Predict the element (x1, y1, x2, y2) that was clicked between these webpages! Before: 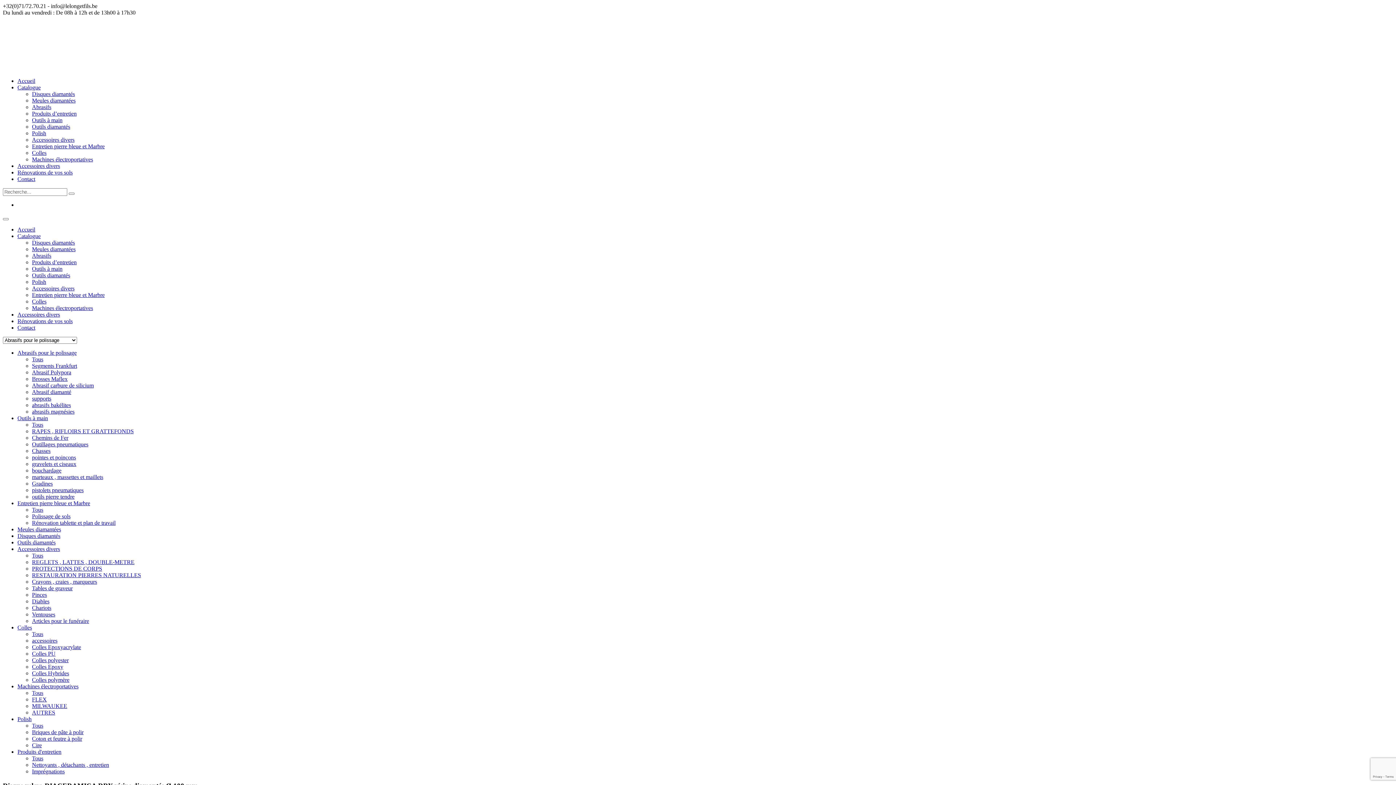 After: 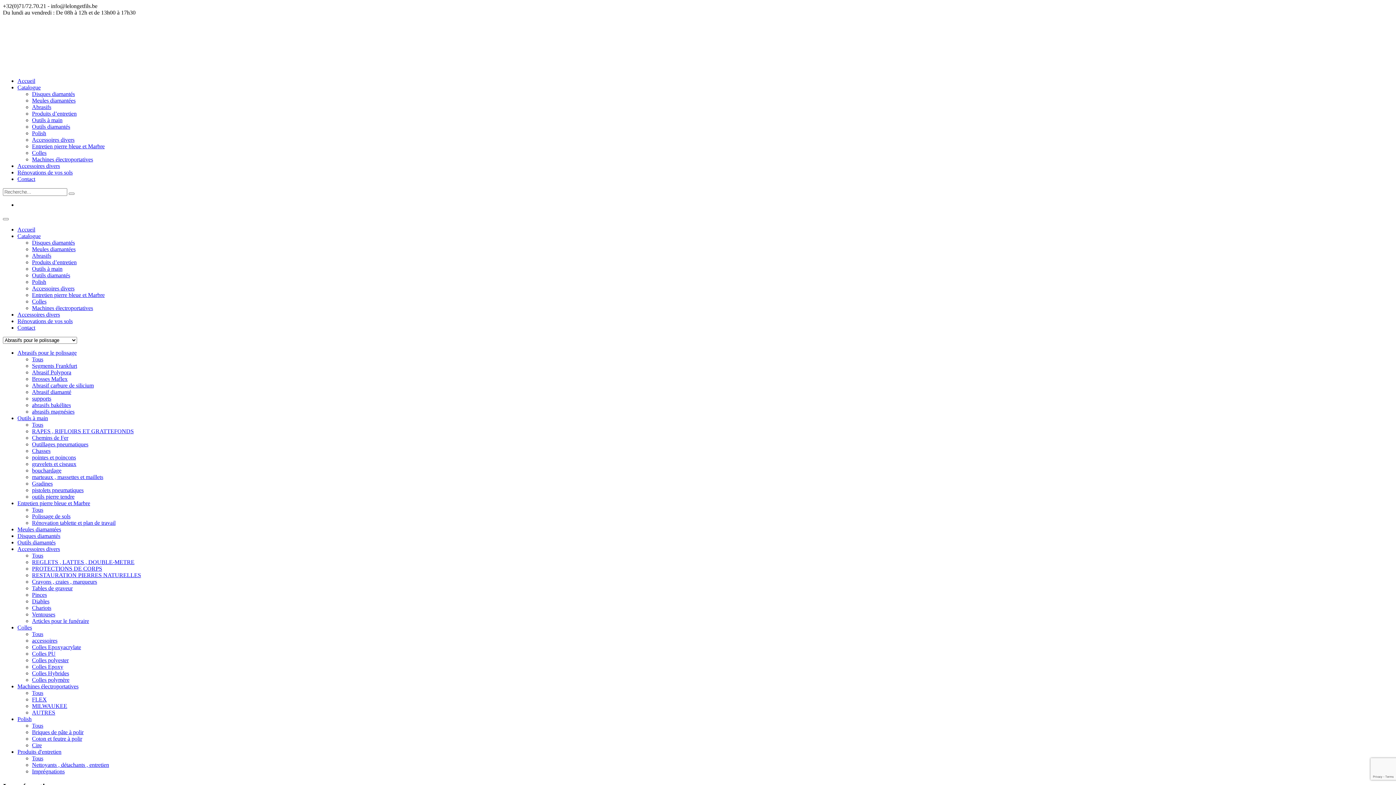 Action: label: Imprégnations bbox: (32, 768, 64, 774)